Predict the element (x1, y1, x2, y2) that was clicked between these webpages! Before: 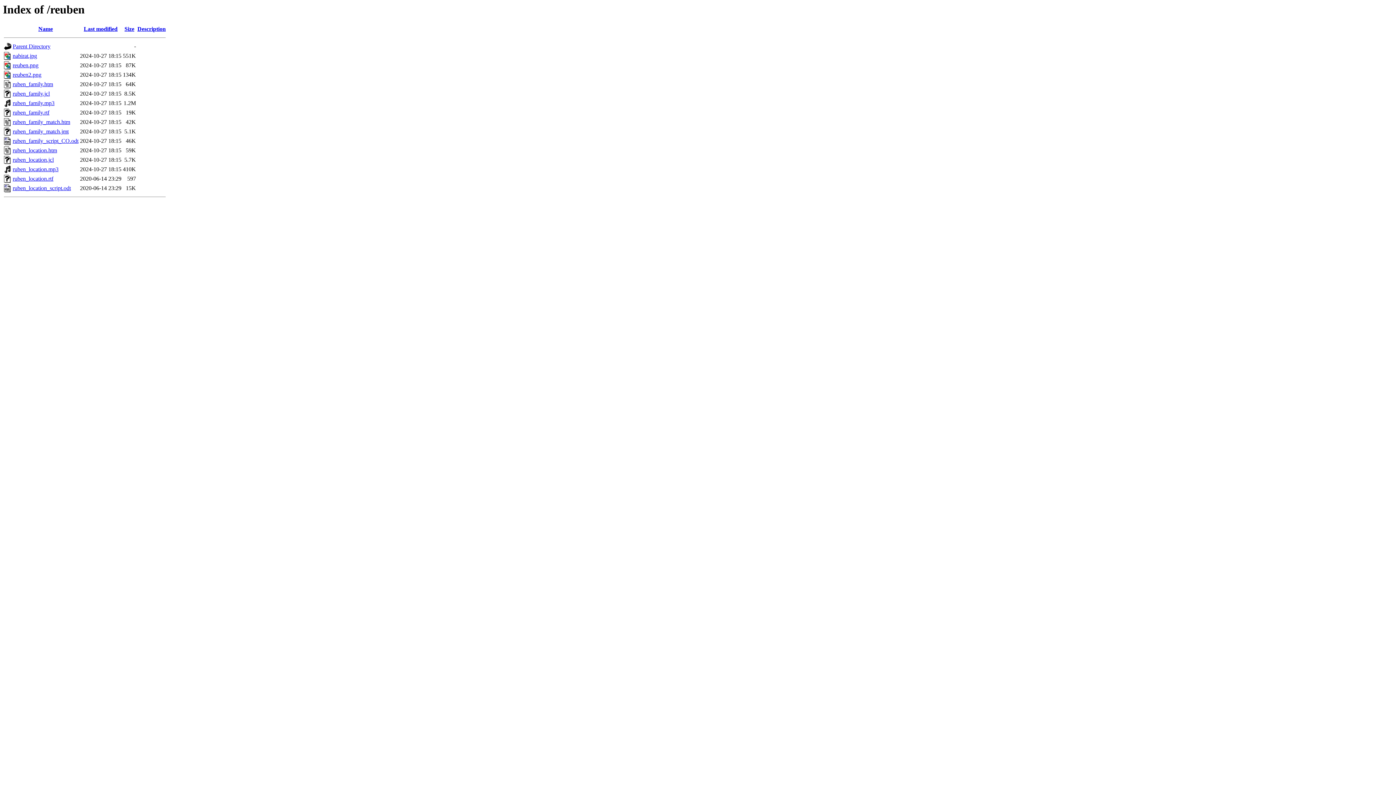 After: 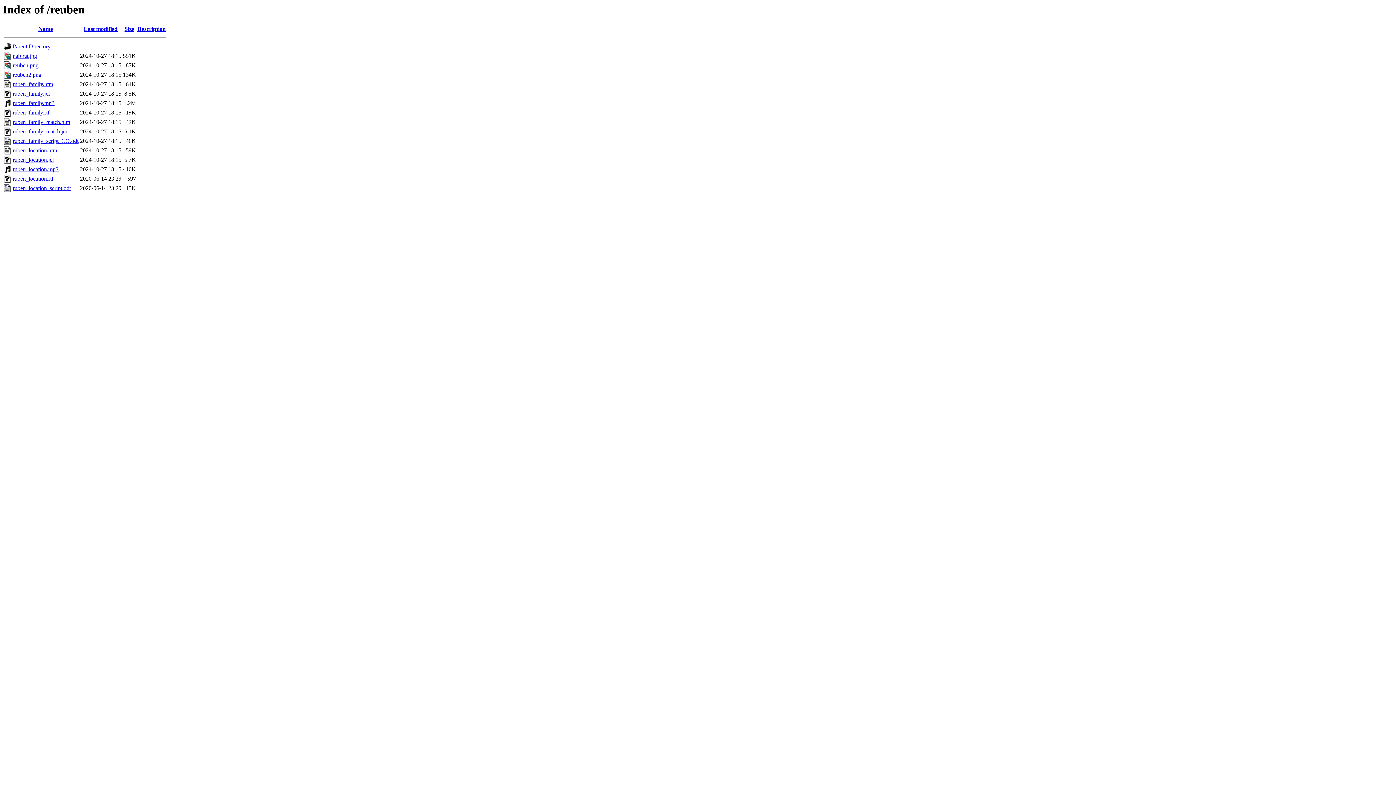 Action: bbox: (12, 185, 70, 191) label: ruben_location_script.odt